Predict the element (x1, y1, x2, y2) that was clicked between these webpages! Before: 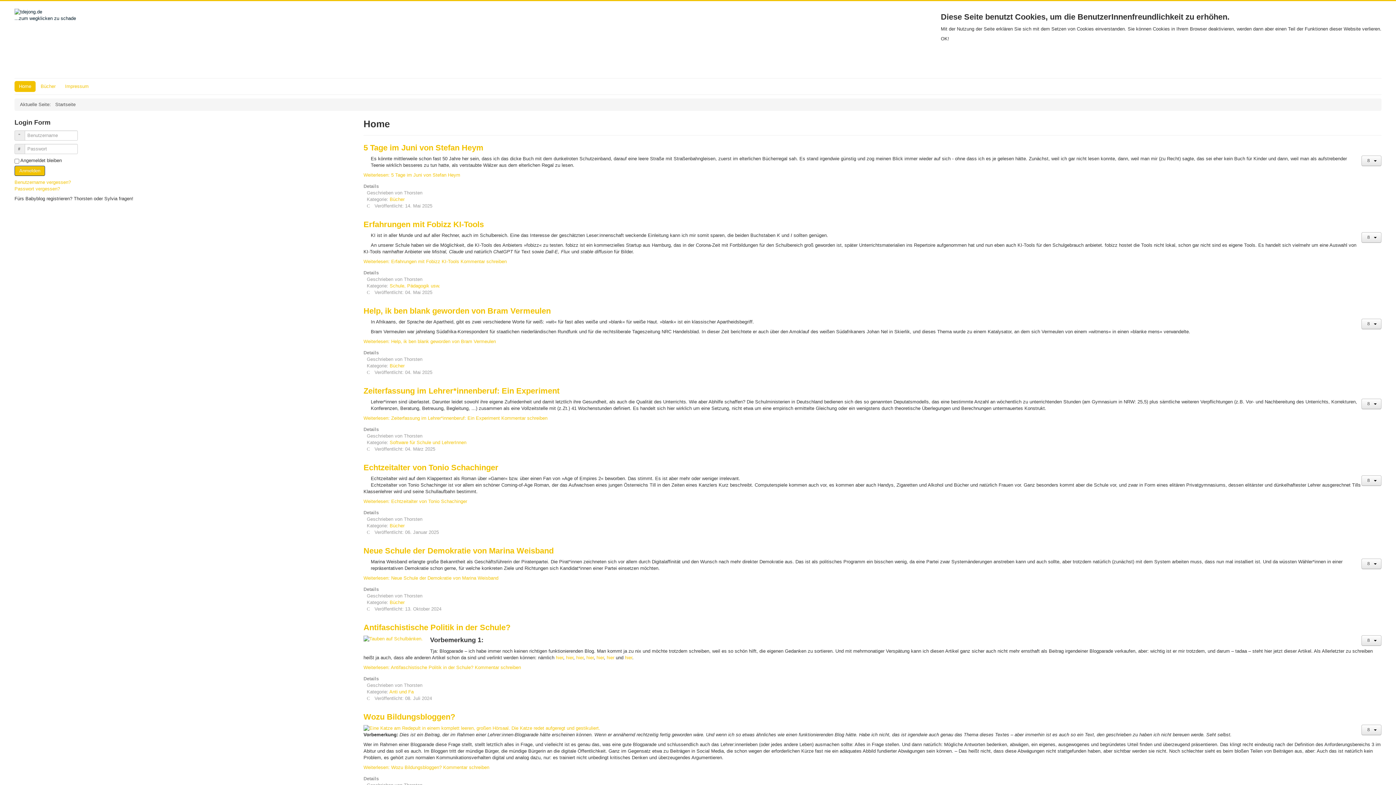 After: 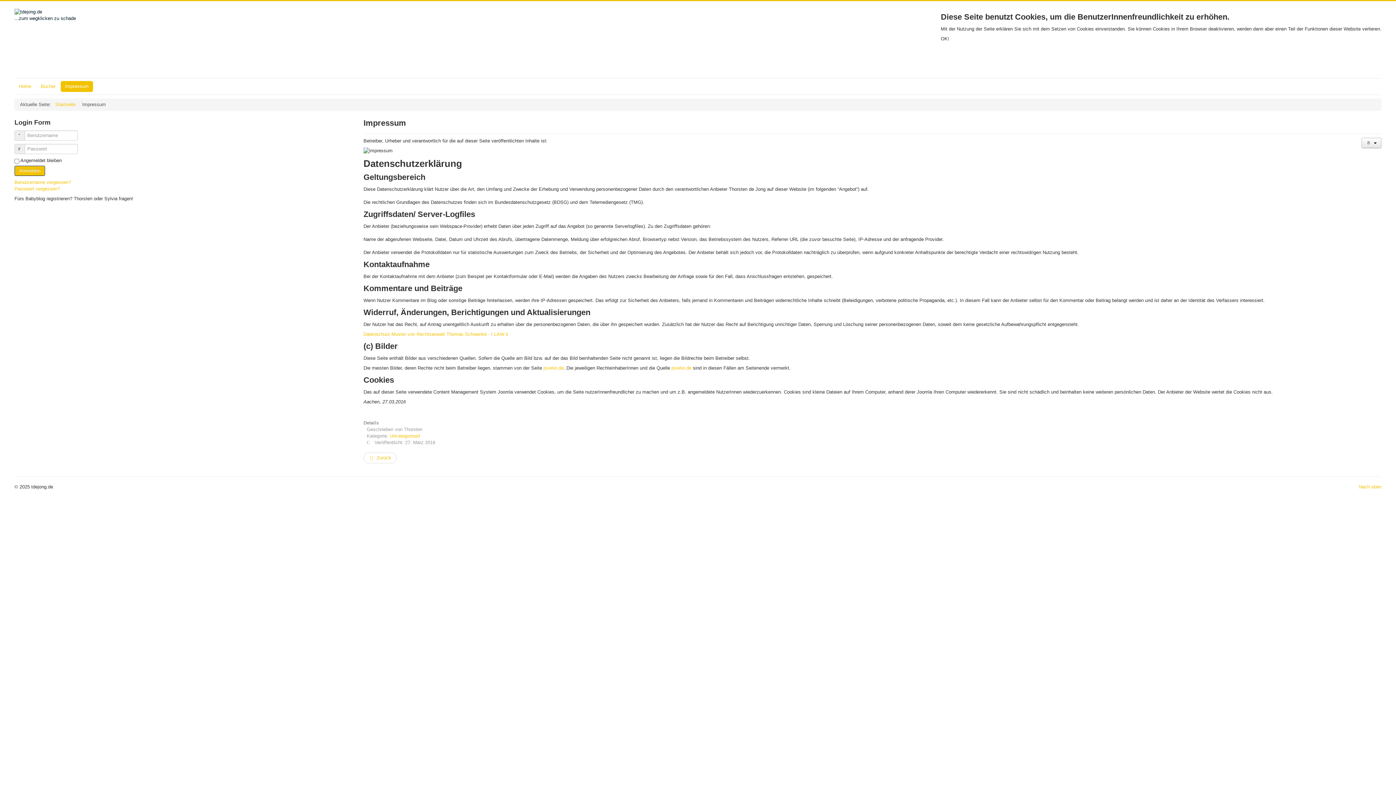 Action: bbox: (60, 81, 93, 92) label: Impressum